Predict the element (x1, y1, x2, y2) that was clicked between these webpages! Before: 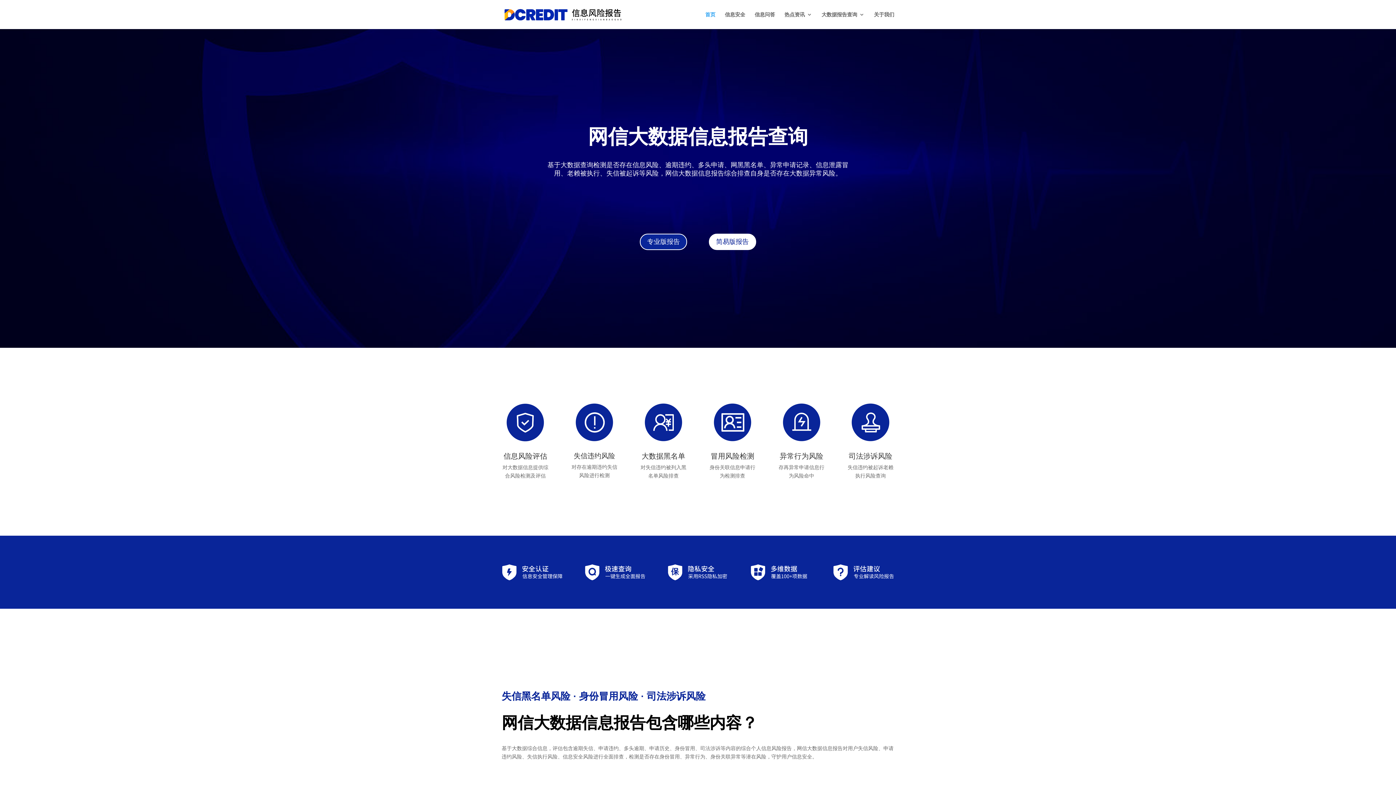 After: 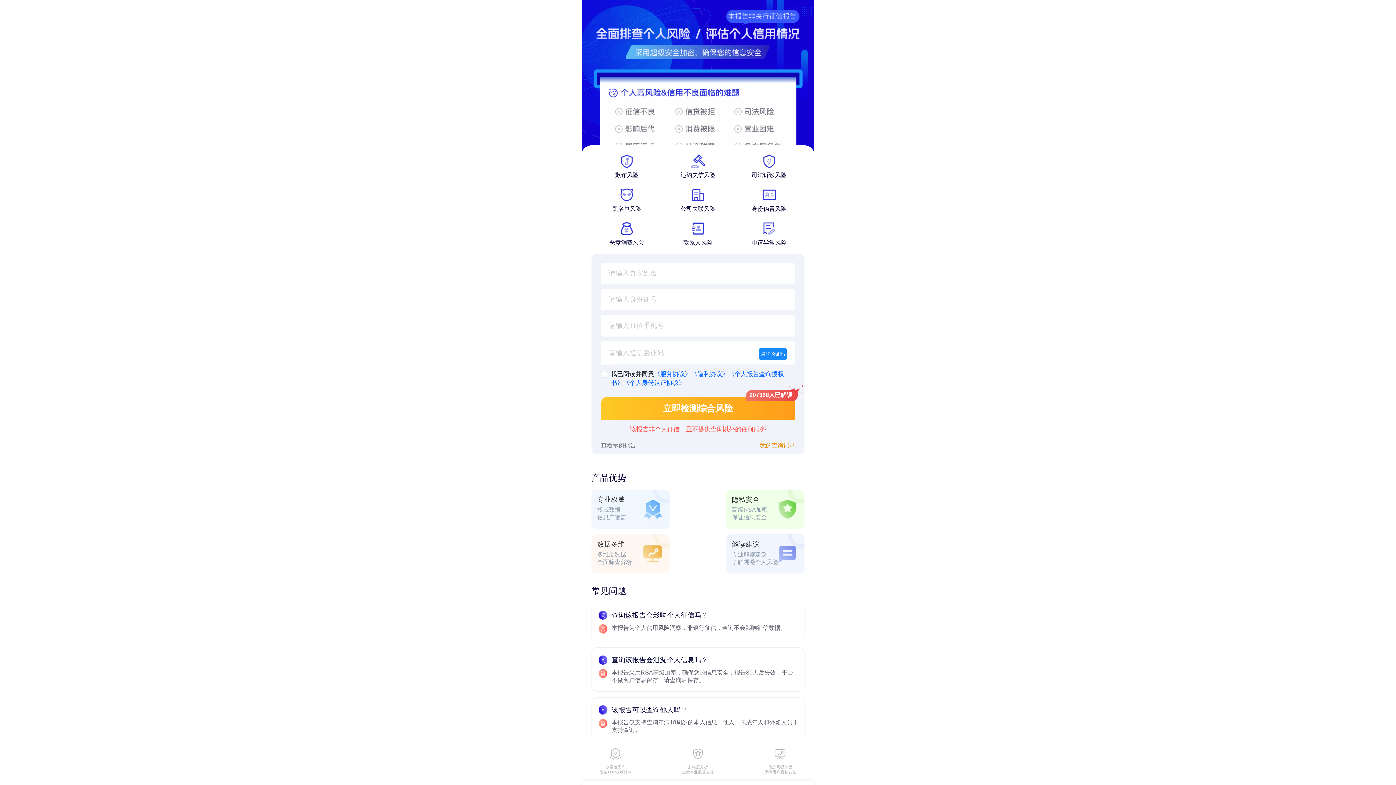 Action: bbox: (821, 12, 864, 29) label: 大数据报告查询